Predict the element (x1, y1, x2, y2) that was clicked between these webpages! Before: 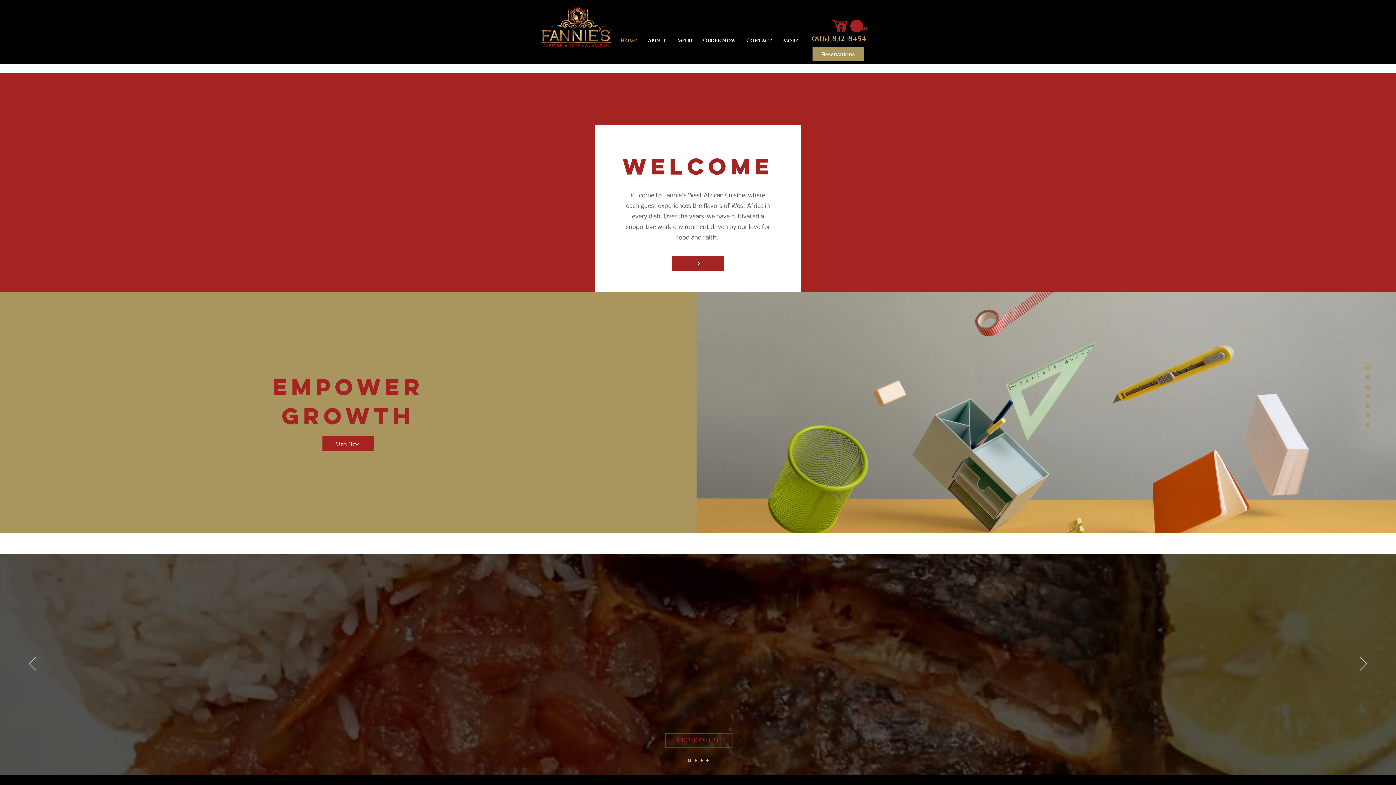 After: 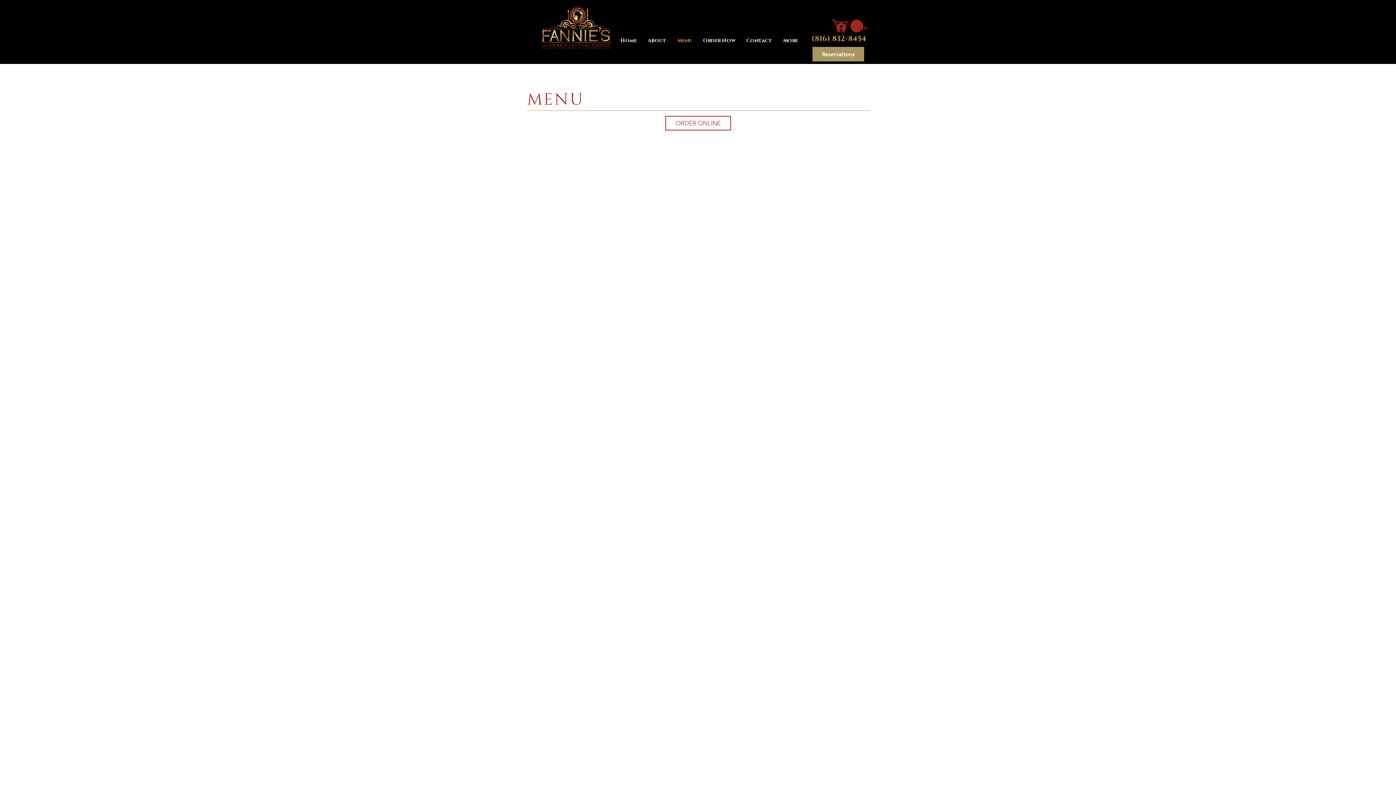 Action: label: Menu bbox: (672, 34, 697, 46)